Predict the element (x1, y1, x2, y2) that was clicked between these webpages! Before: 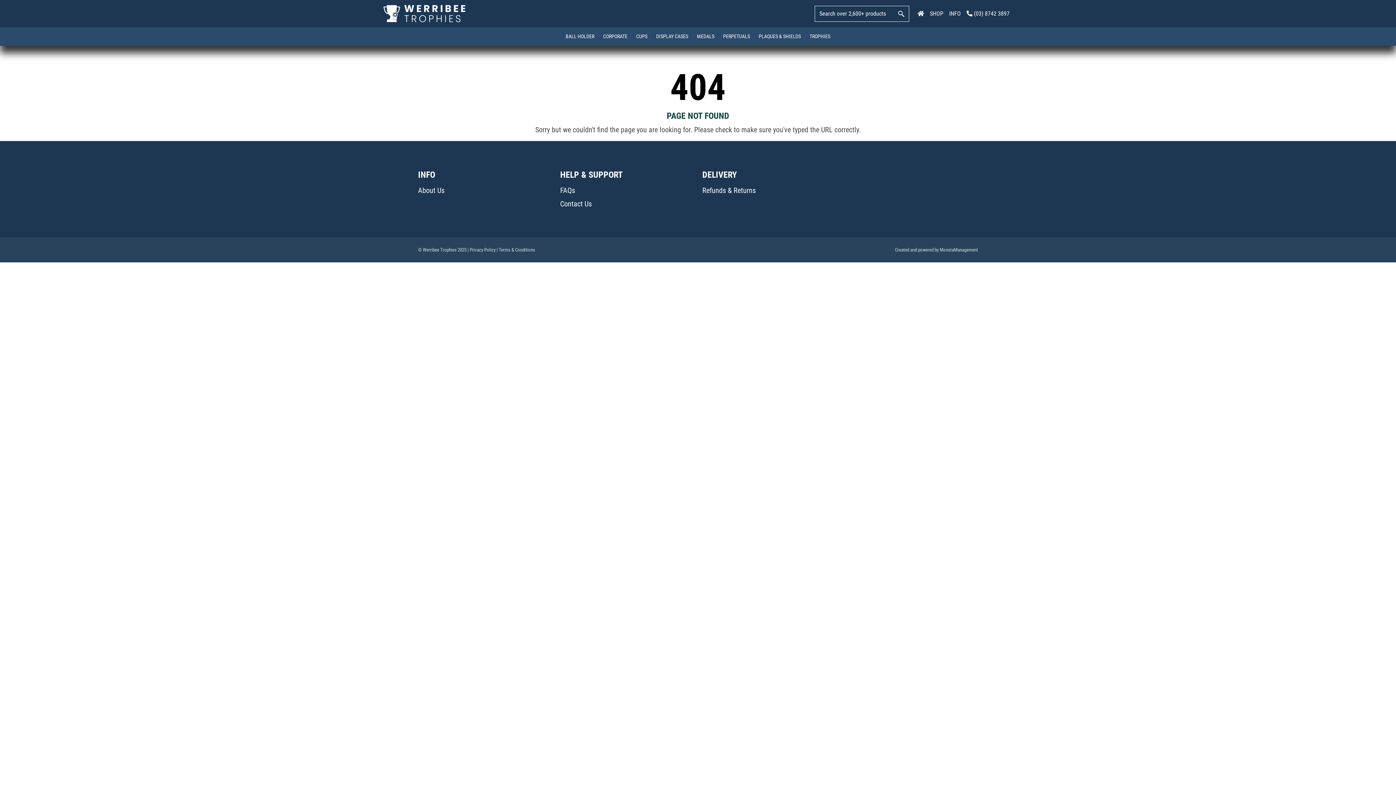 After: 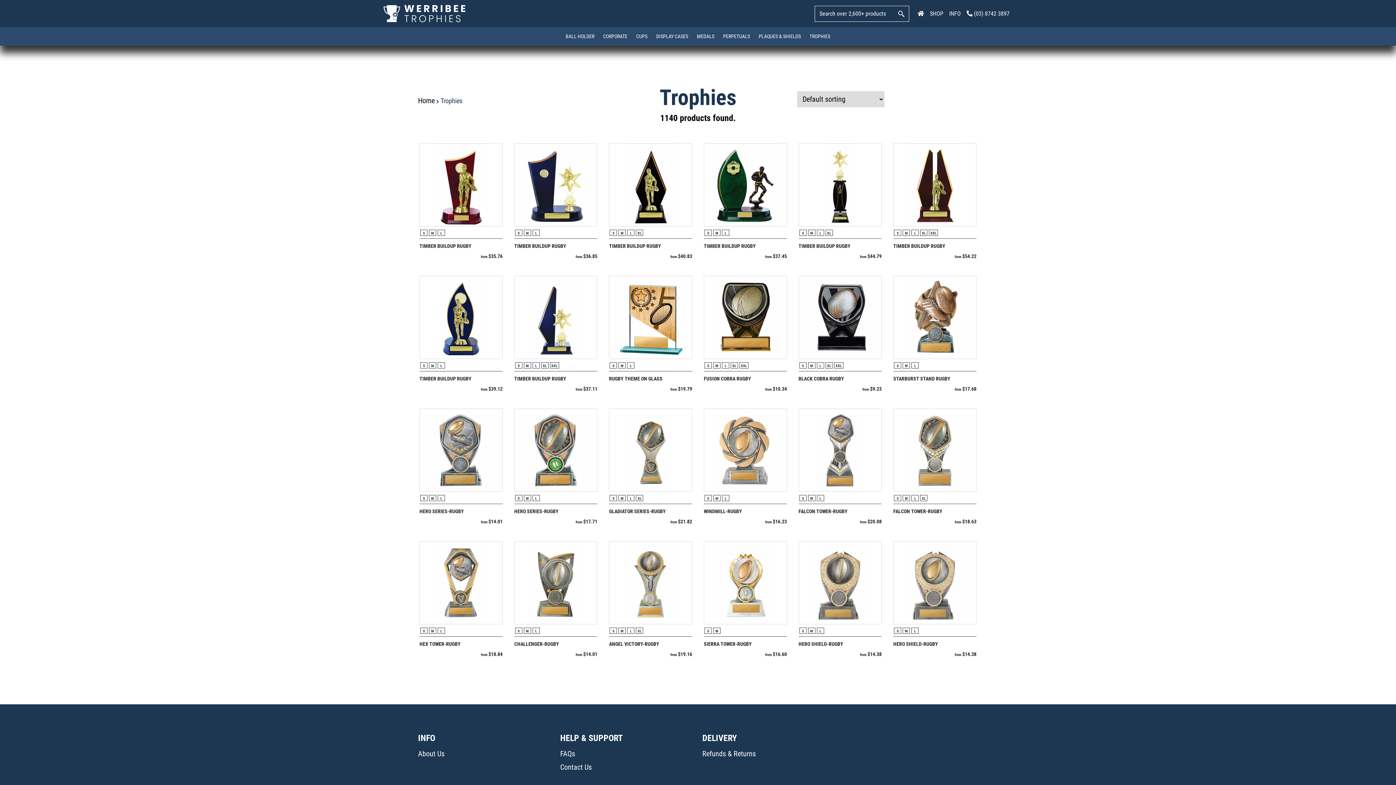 Action: bbox: (805, 27, 834, 45) label: TROPHIES